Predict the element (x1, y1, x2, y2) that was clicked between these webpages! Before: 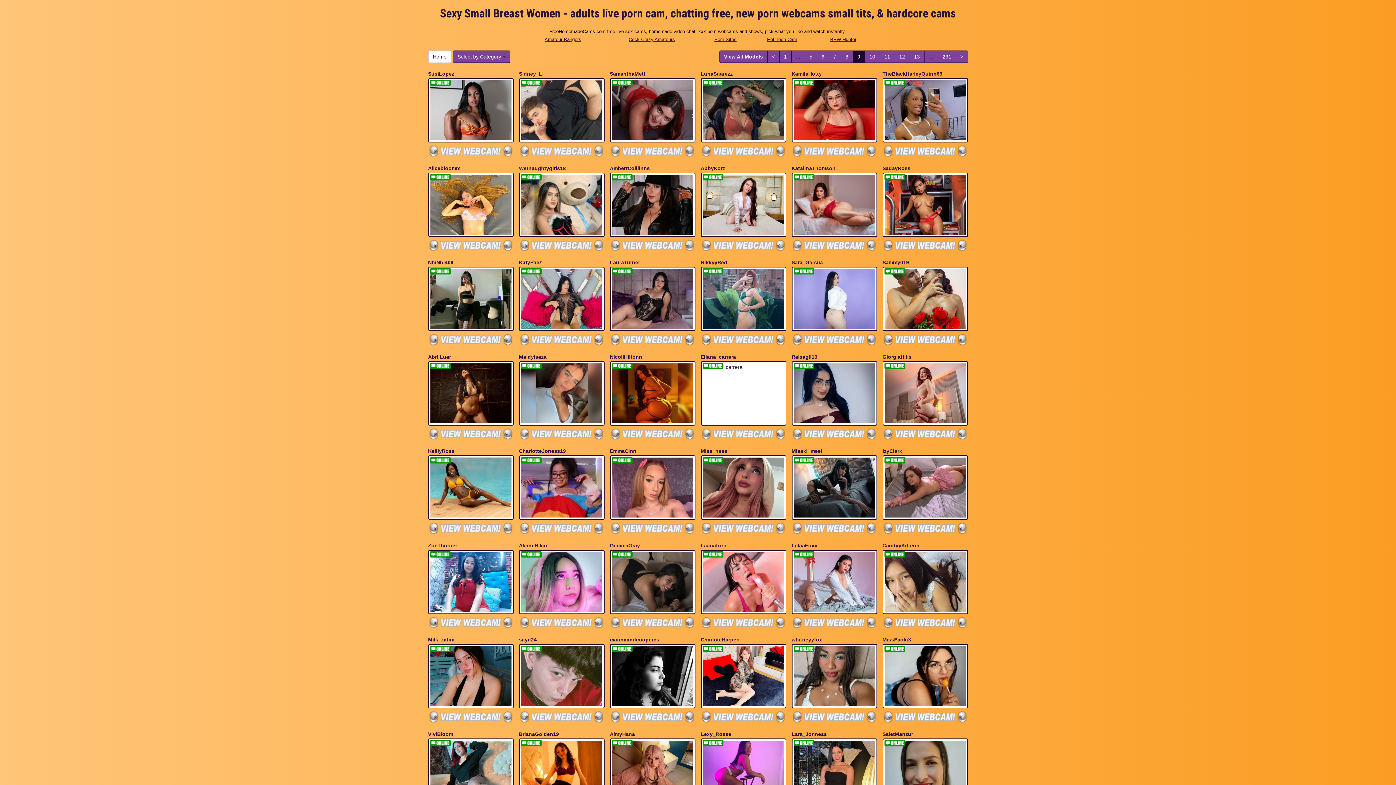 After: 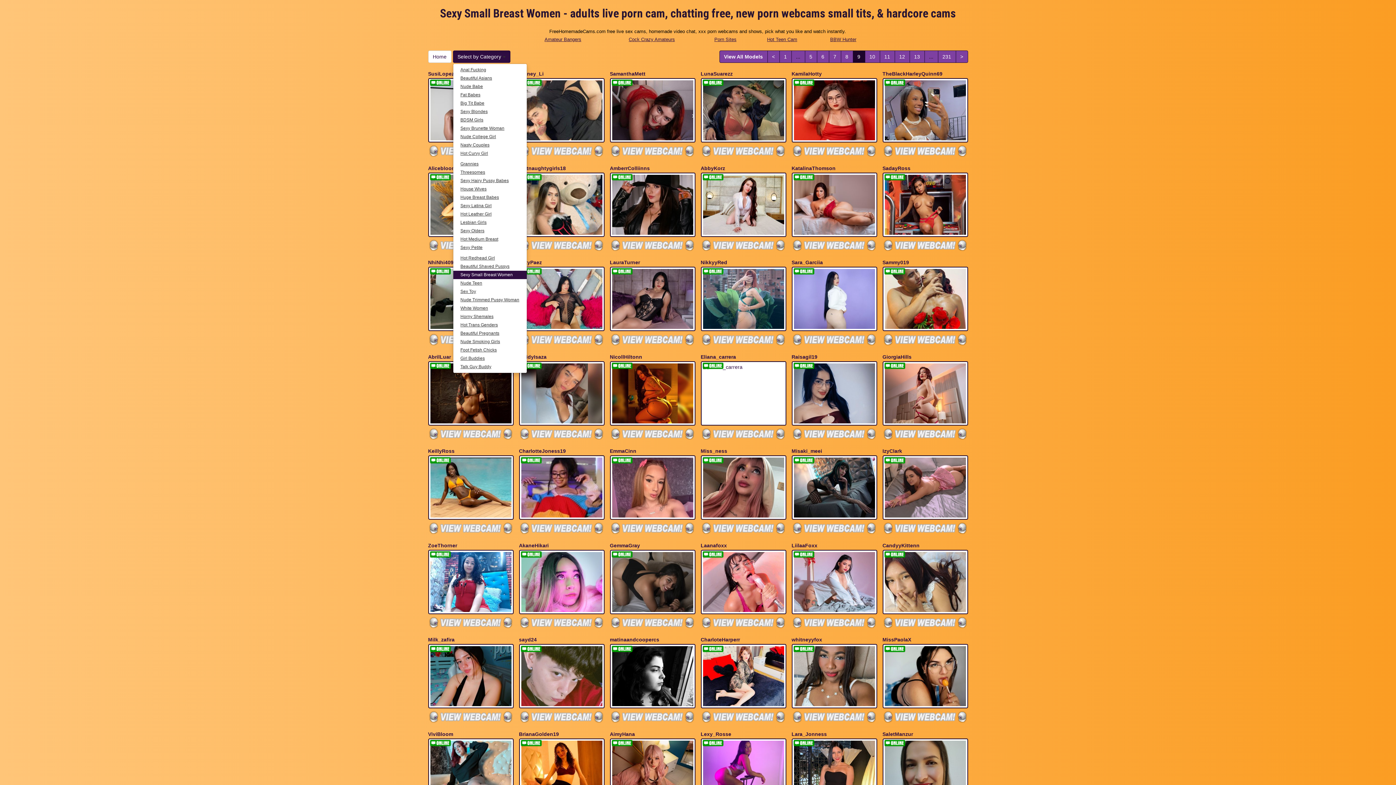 Action: label: Select by Category  bbox: (452, 50, 510, 62)